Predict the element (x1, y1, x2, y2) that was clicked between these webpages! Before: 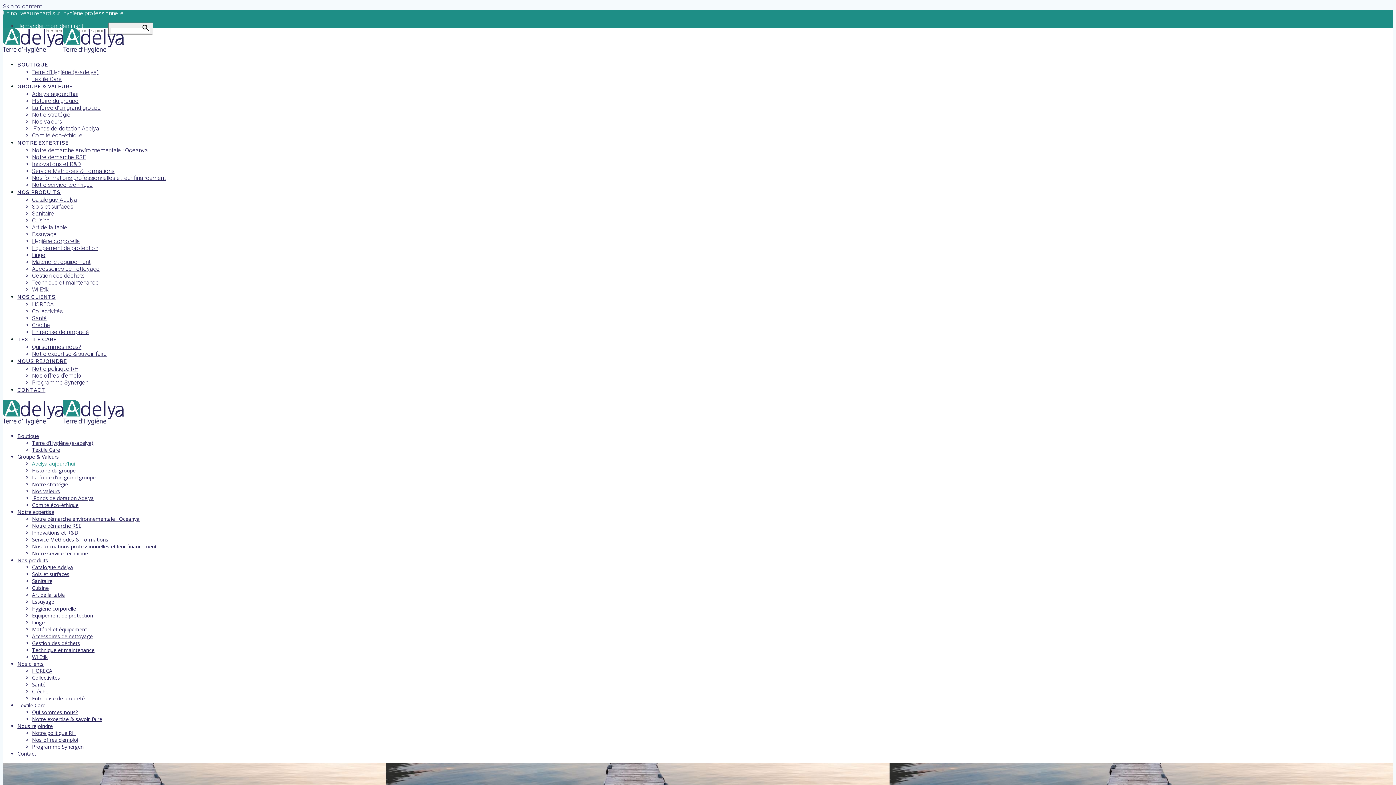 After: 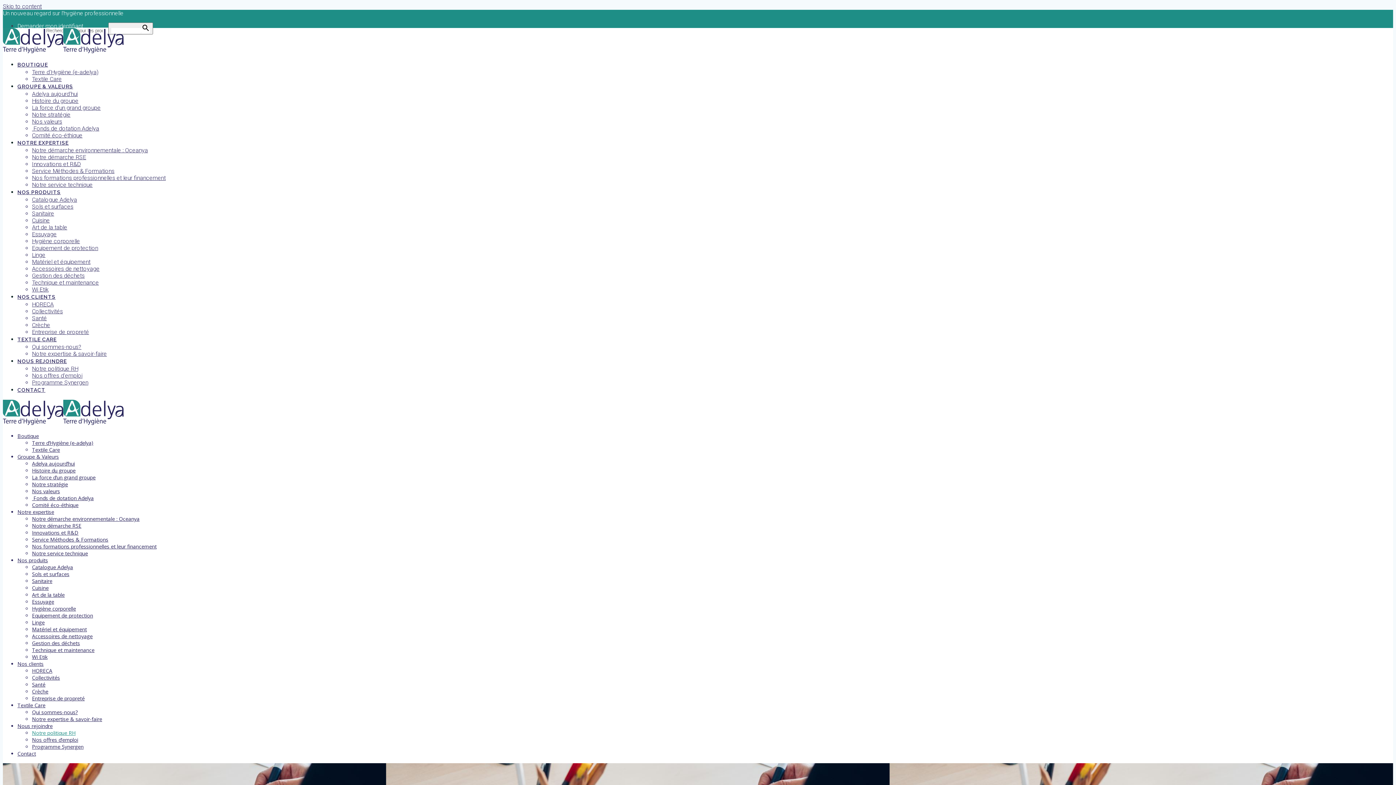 Action: bbox: (32, 729, 75, 736) label: Notre politique RH